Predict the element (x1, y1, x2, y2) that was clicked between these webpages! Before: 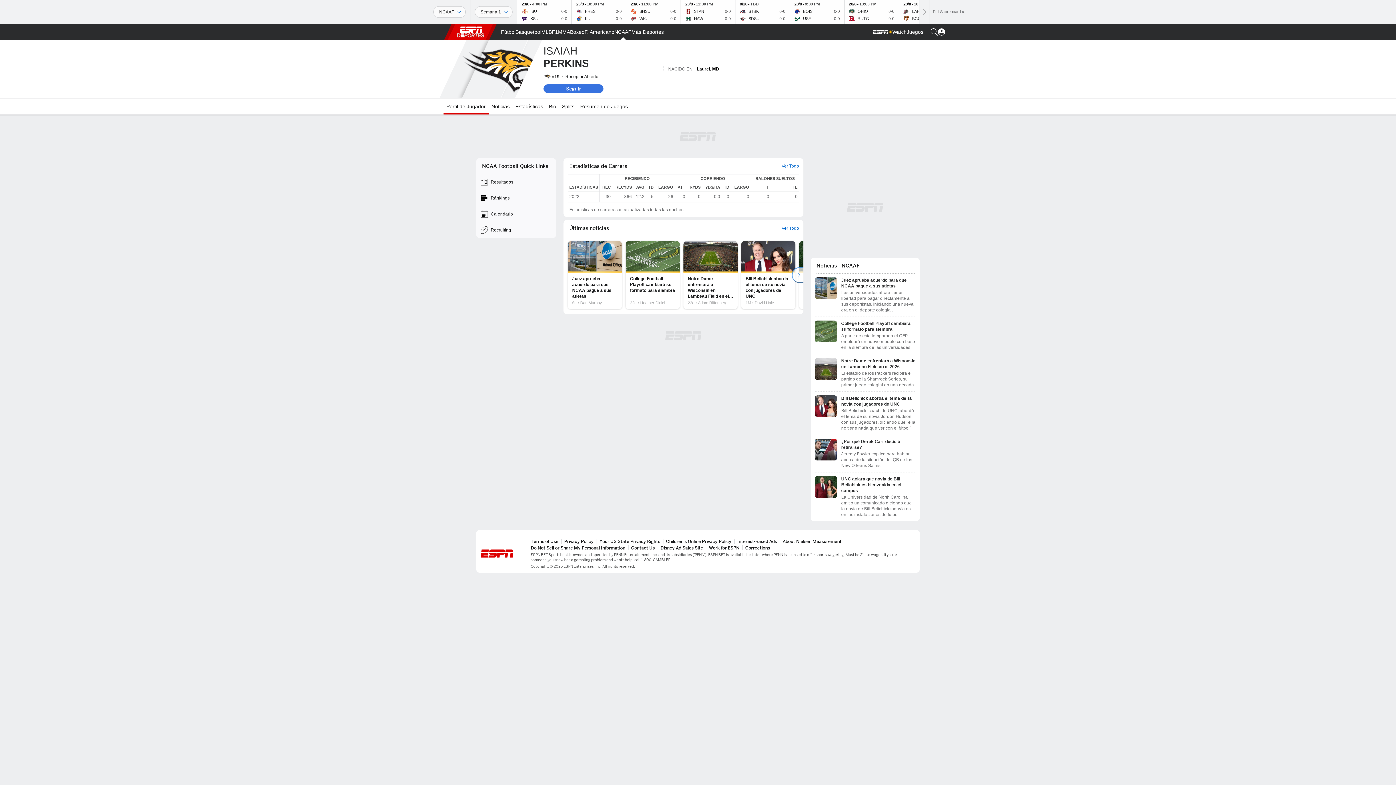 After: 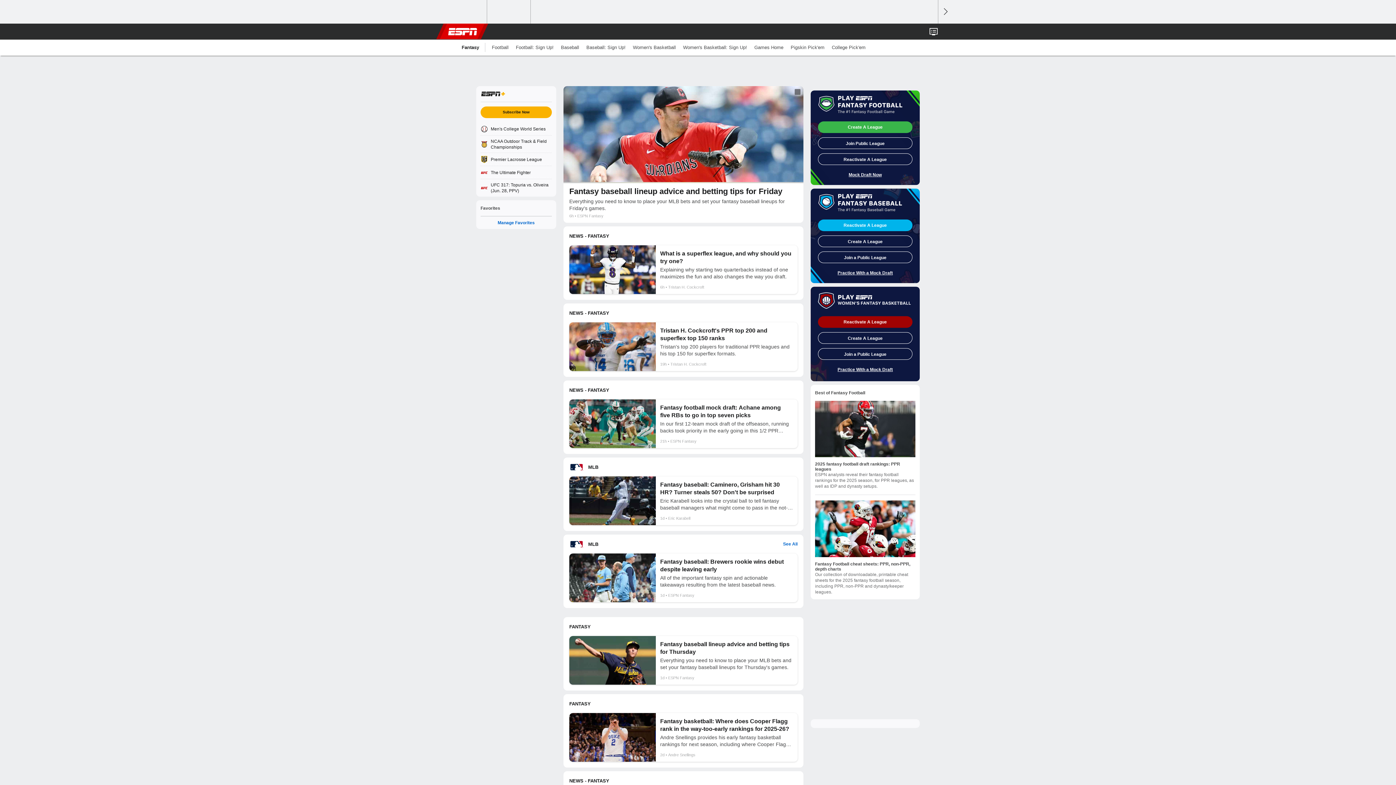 Action: label: Juegos bbox: (906, 24, 923, 40)